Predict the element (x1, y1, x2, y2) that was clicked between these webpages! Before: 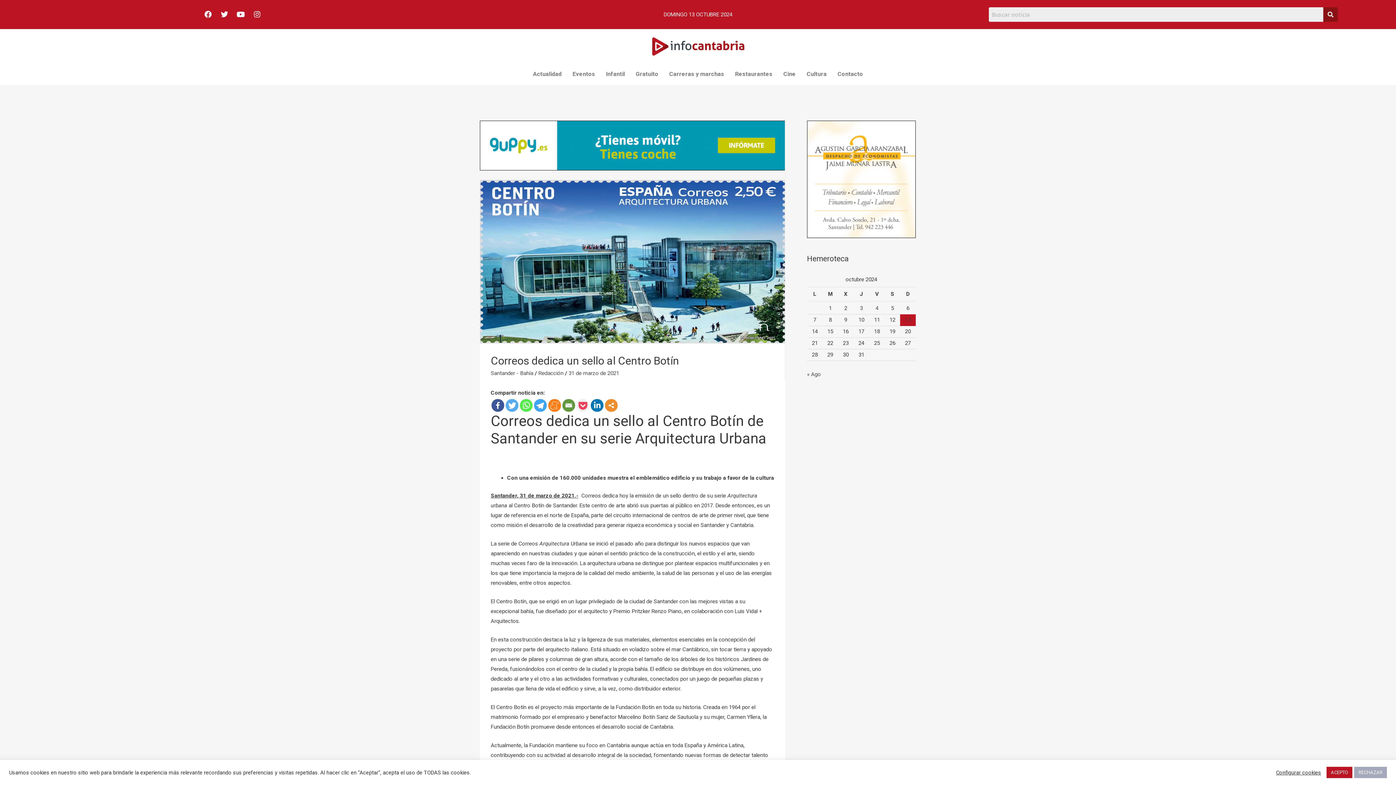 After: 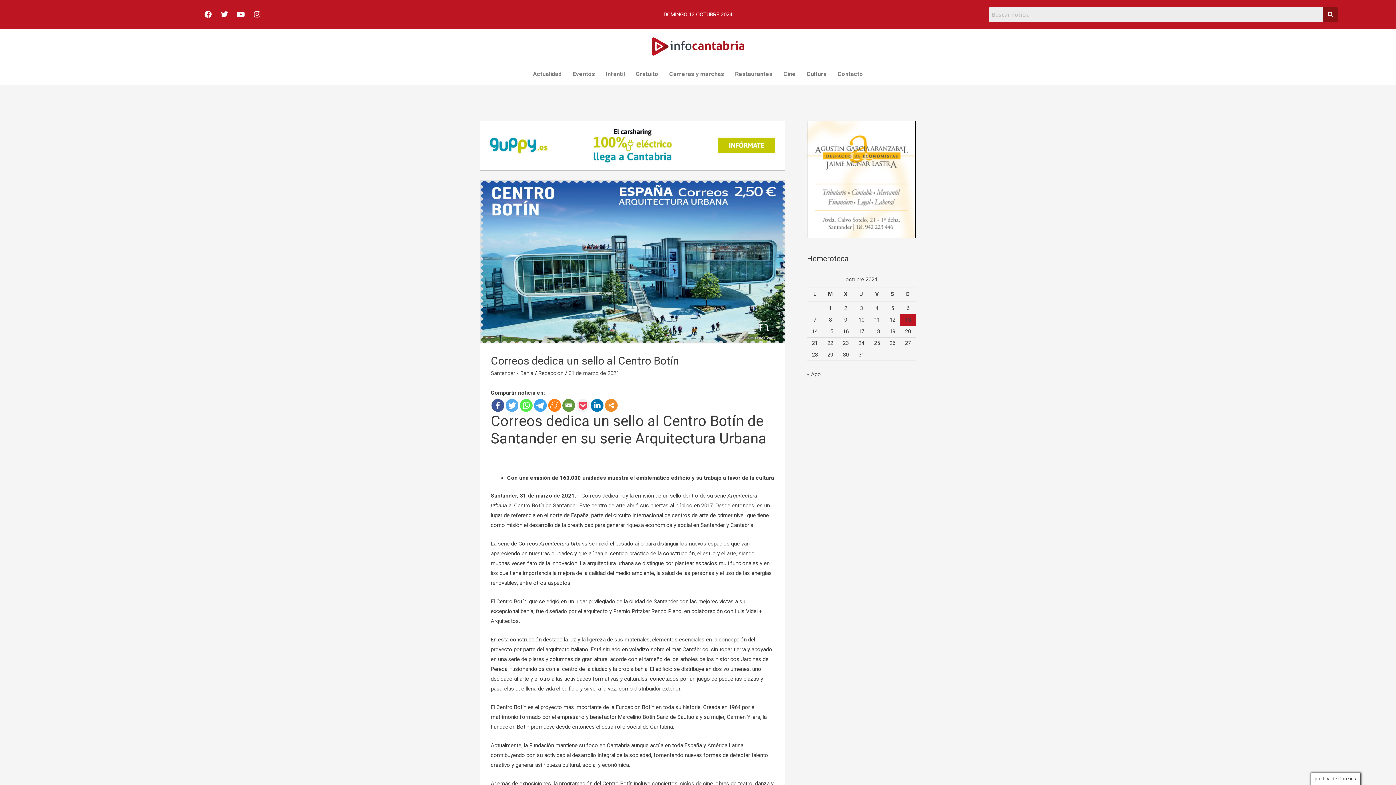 Action: label: ACEPTO bbox: (1326, 767, 1352, 778)